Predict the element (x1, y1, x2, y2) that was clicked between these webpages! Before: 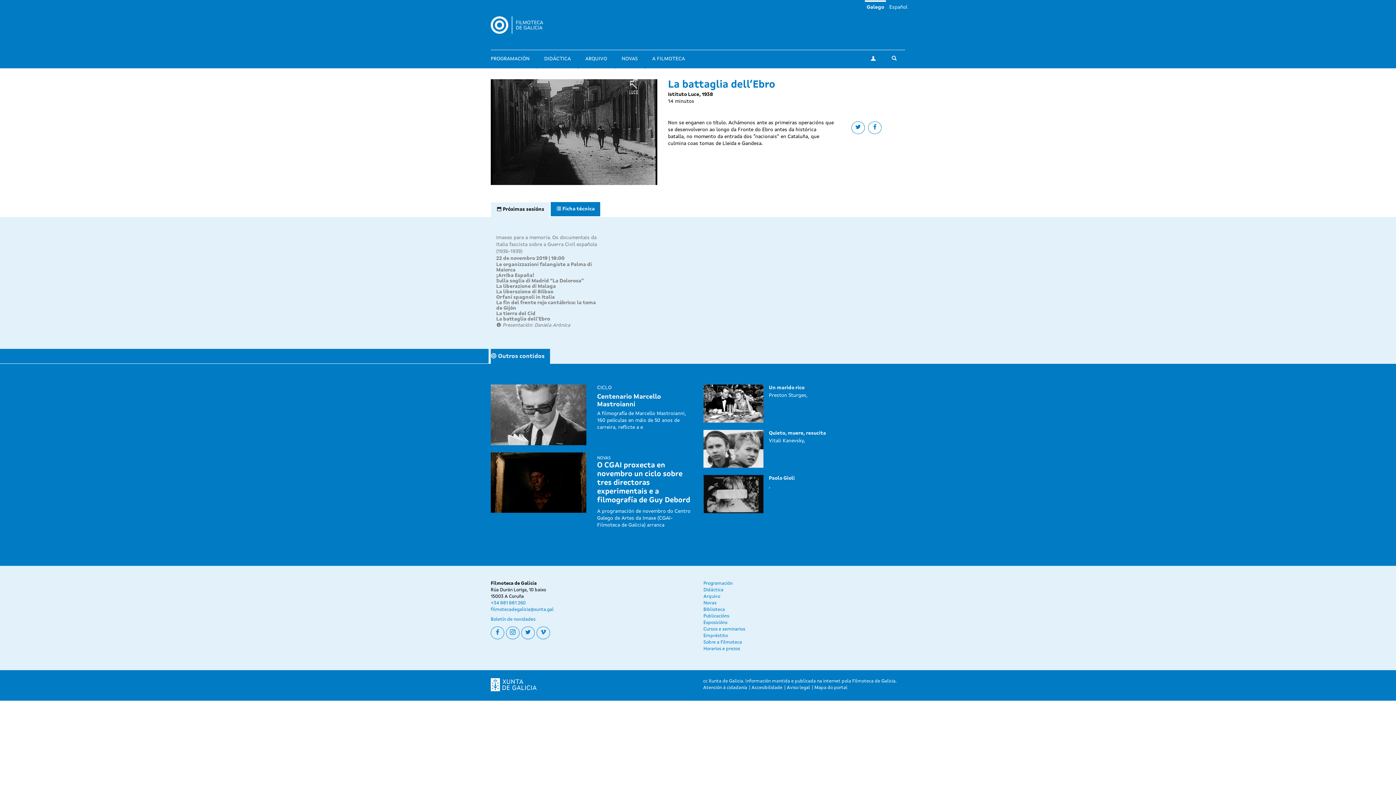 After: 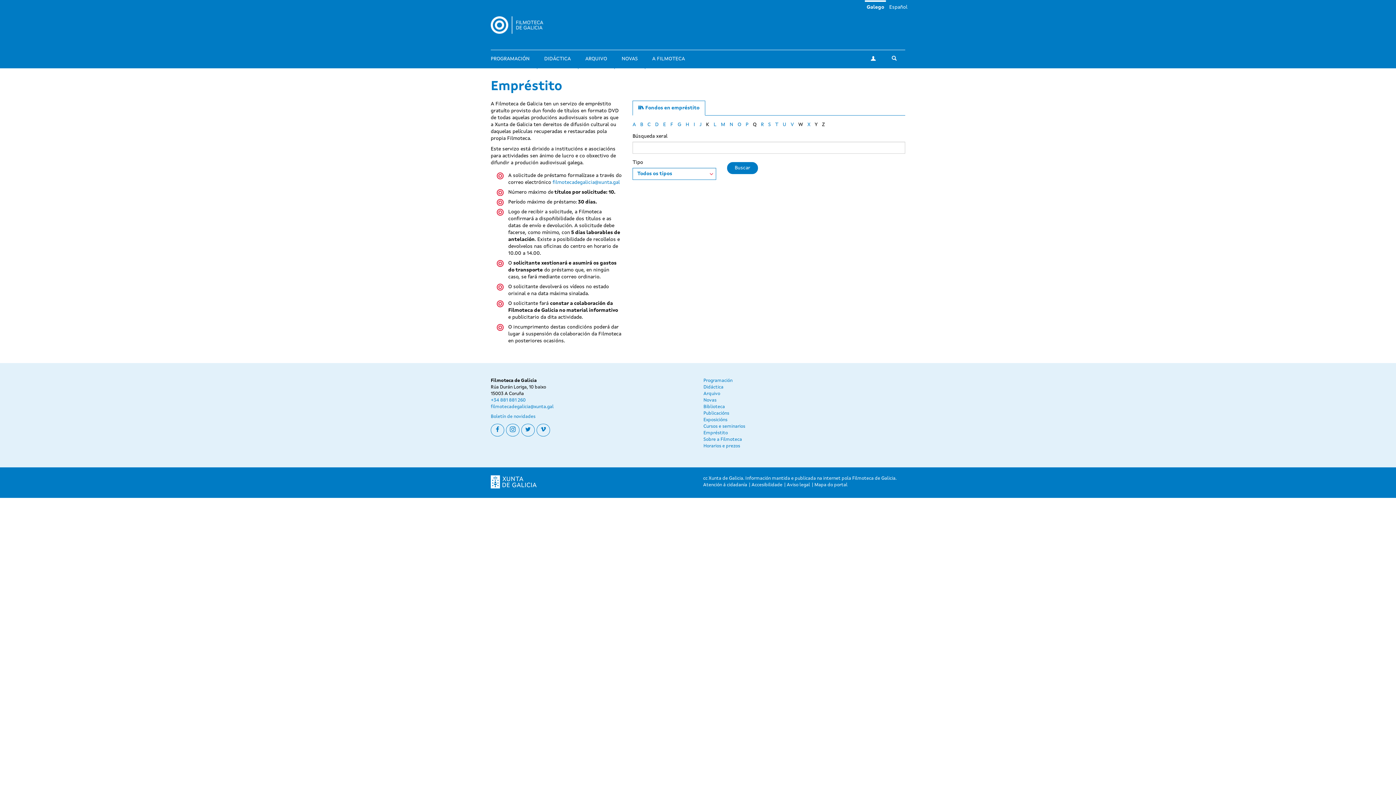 Action: label: Empréstito bbox: (703, 633, 728, 638)